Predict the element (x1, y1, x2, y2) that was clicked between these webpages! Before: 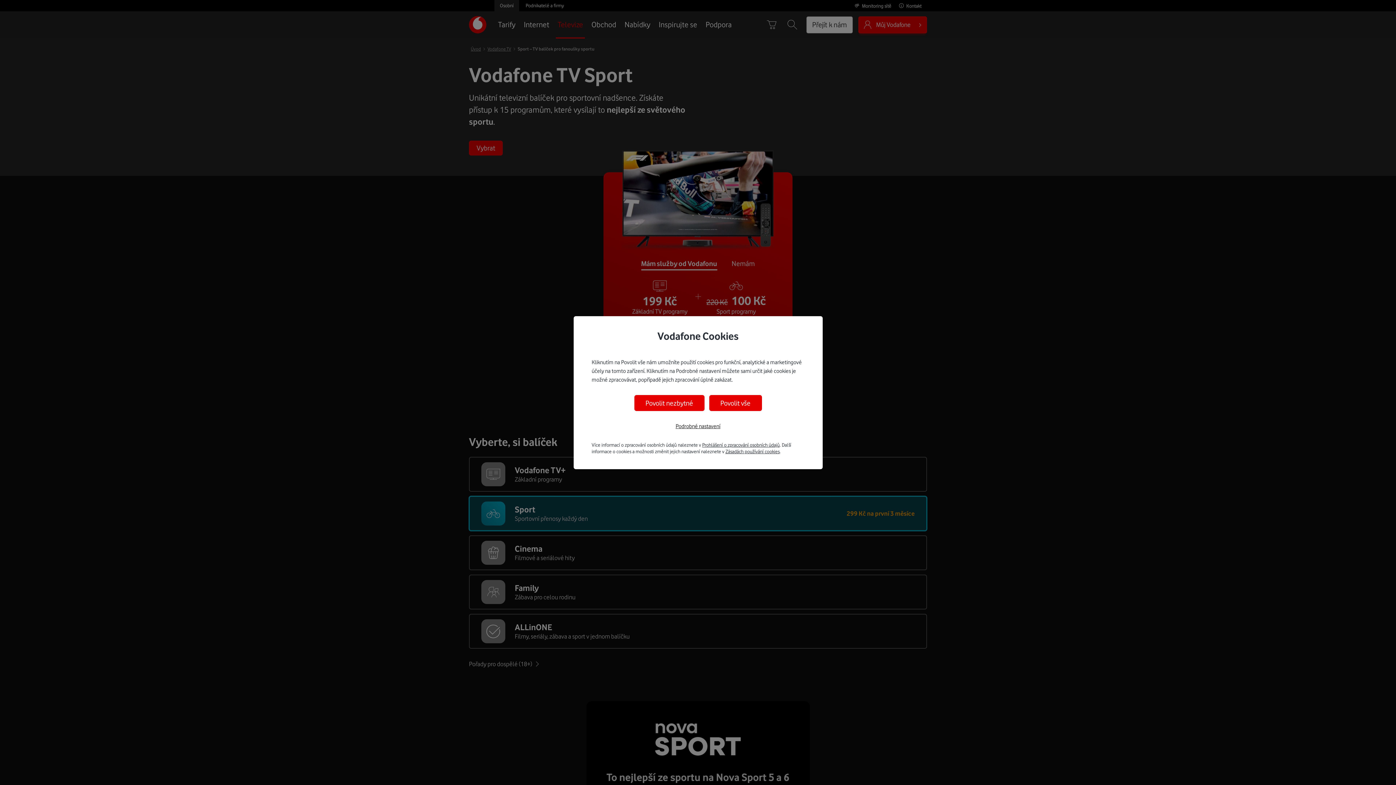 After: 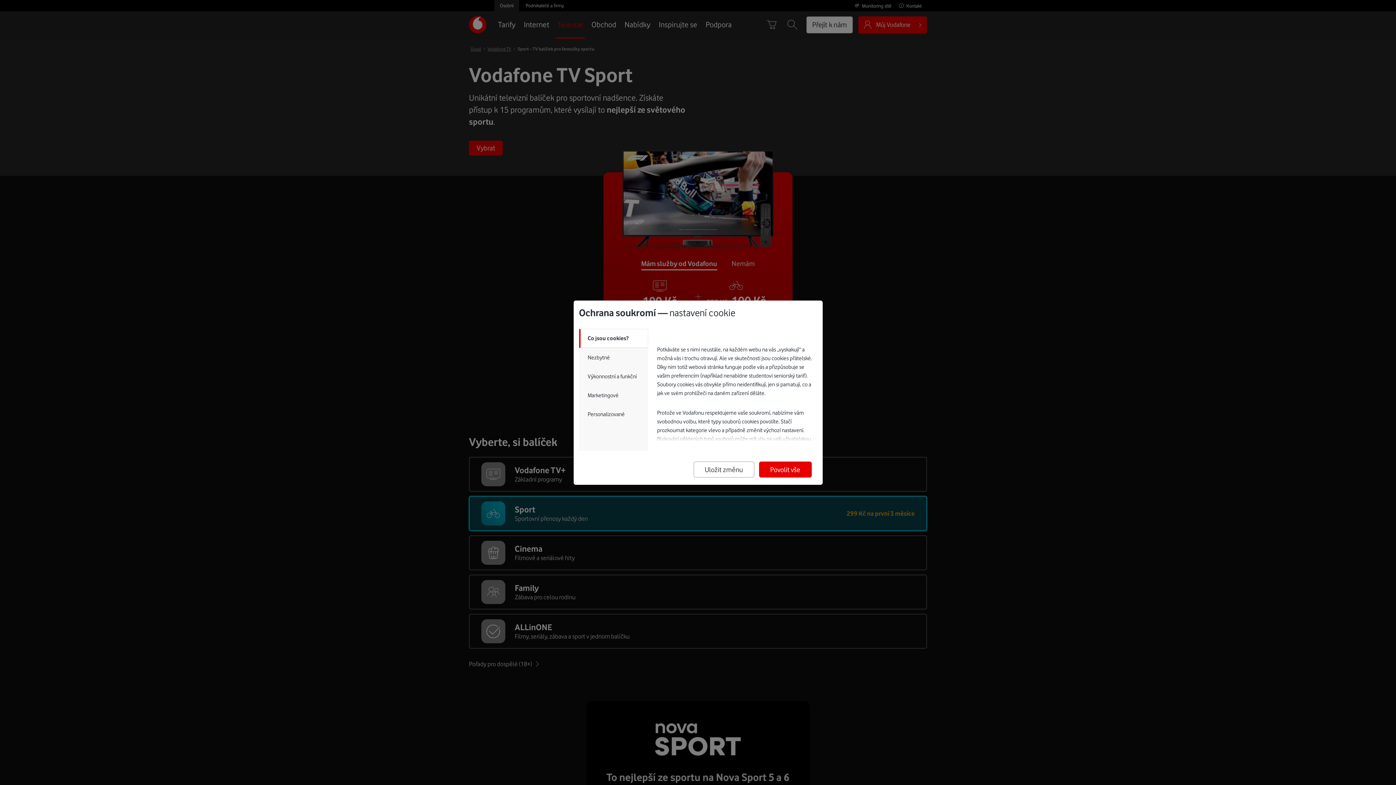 Action: bbox: (675, 423, 720, 429) label: Podrobné nastavení